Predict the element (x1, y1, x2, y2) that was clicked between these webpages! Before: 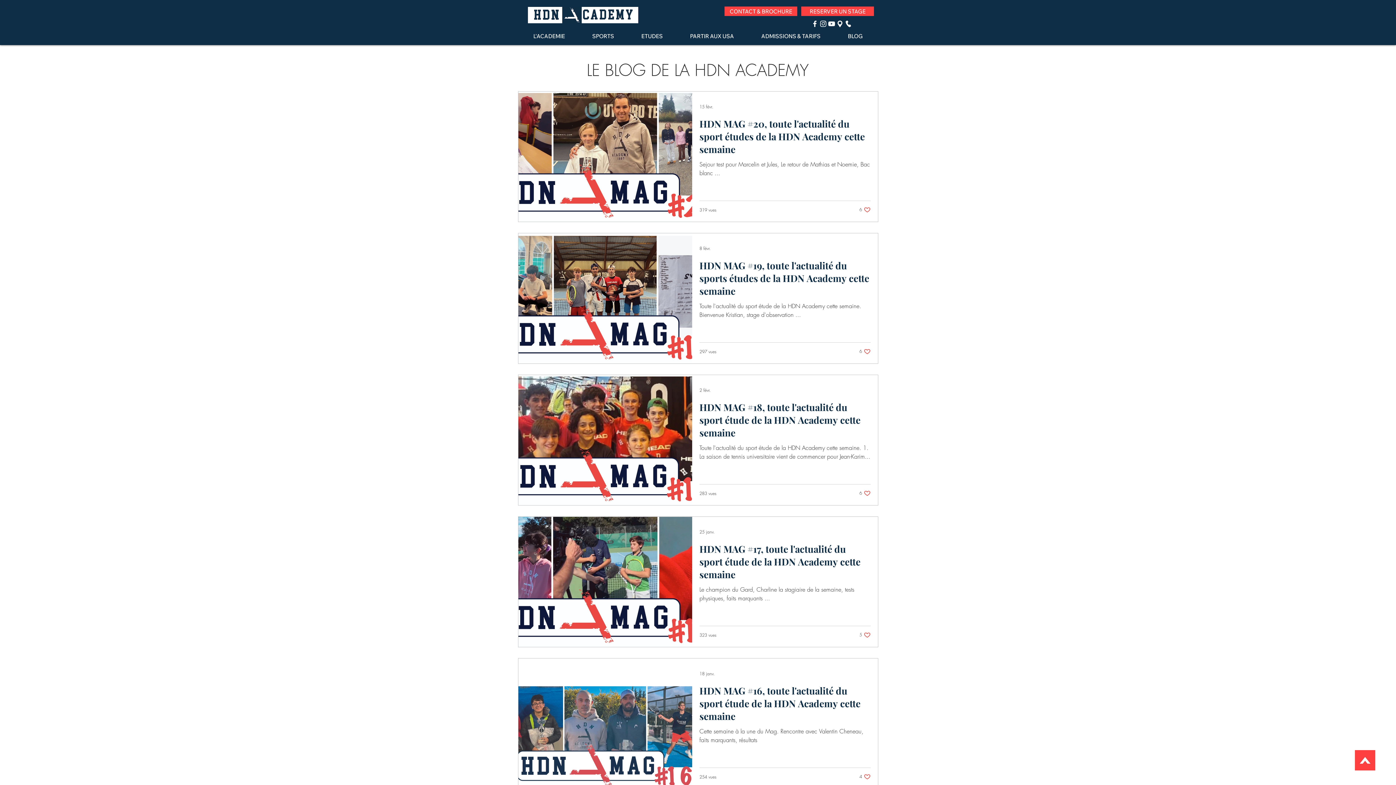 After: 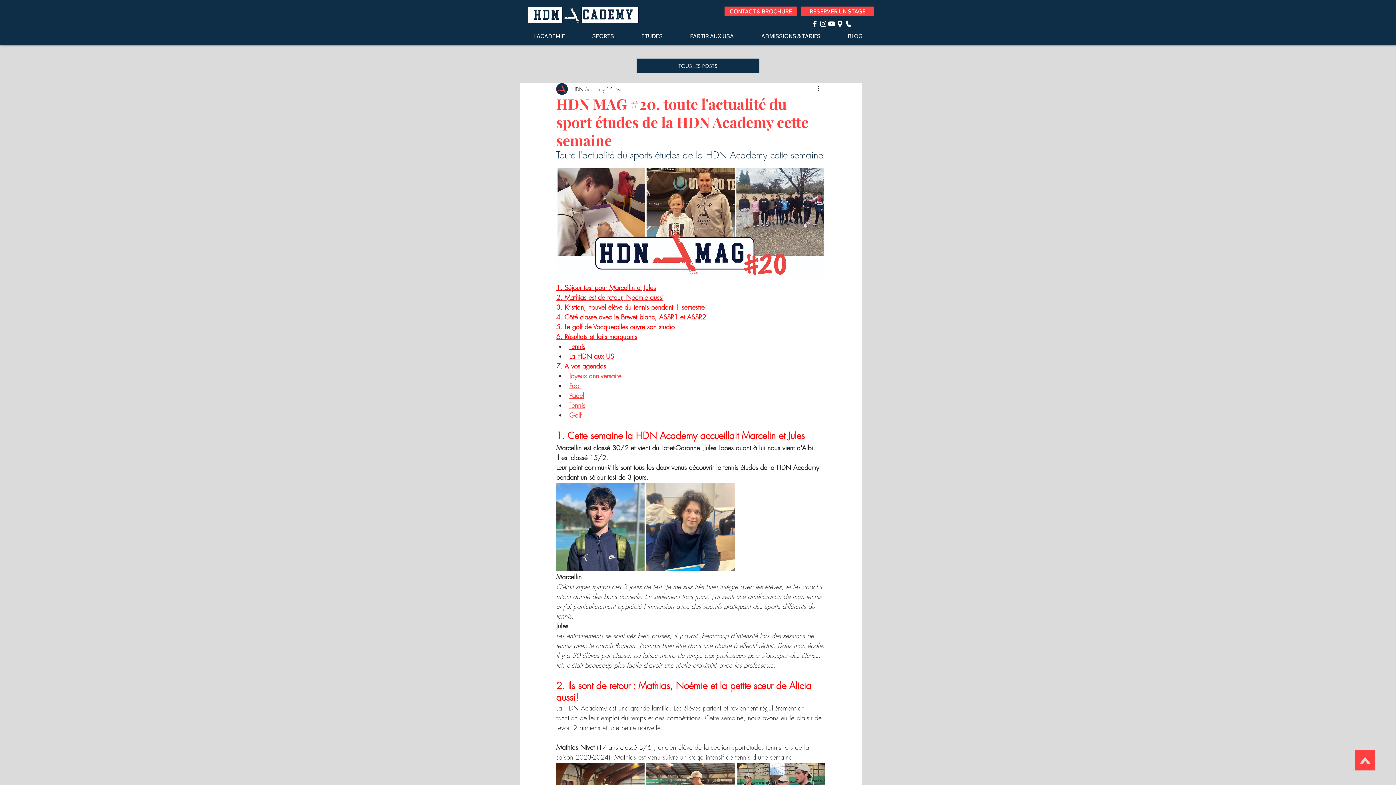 Action: bbox: (699, 117, 870, 160) label: HDN MAG #20, toute l'actualité du sport études de la HDN Academy cette semaine